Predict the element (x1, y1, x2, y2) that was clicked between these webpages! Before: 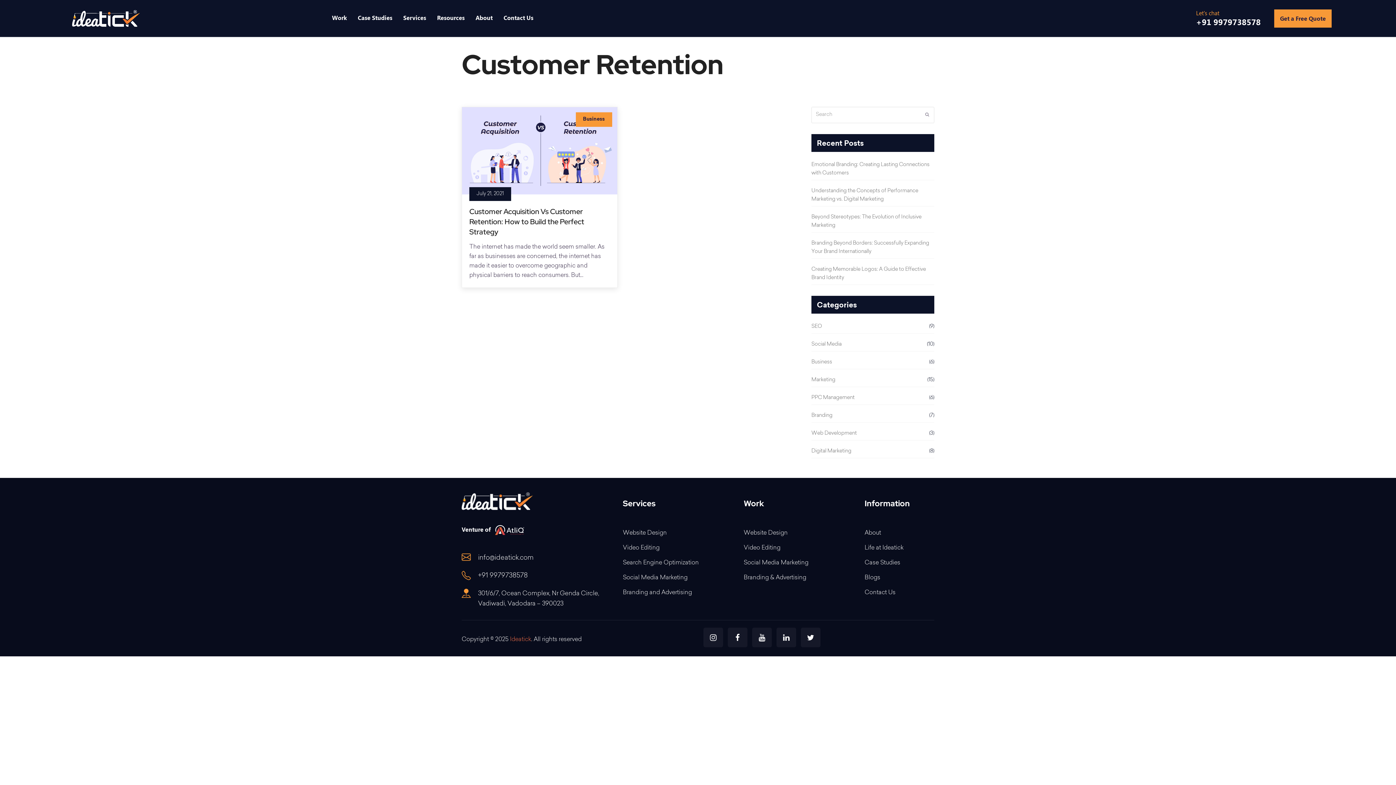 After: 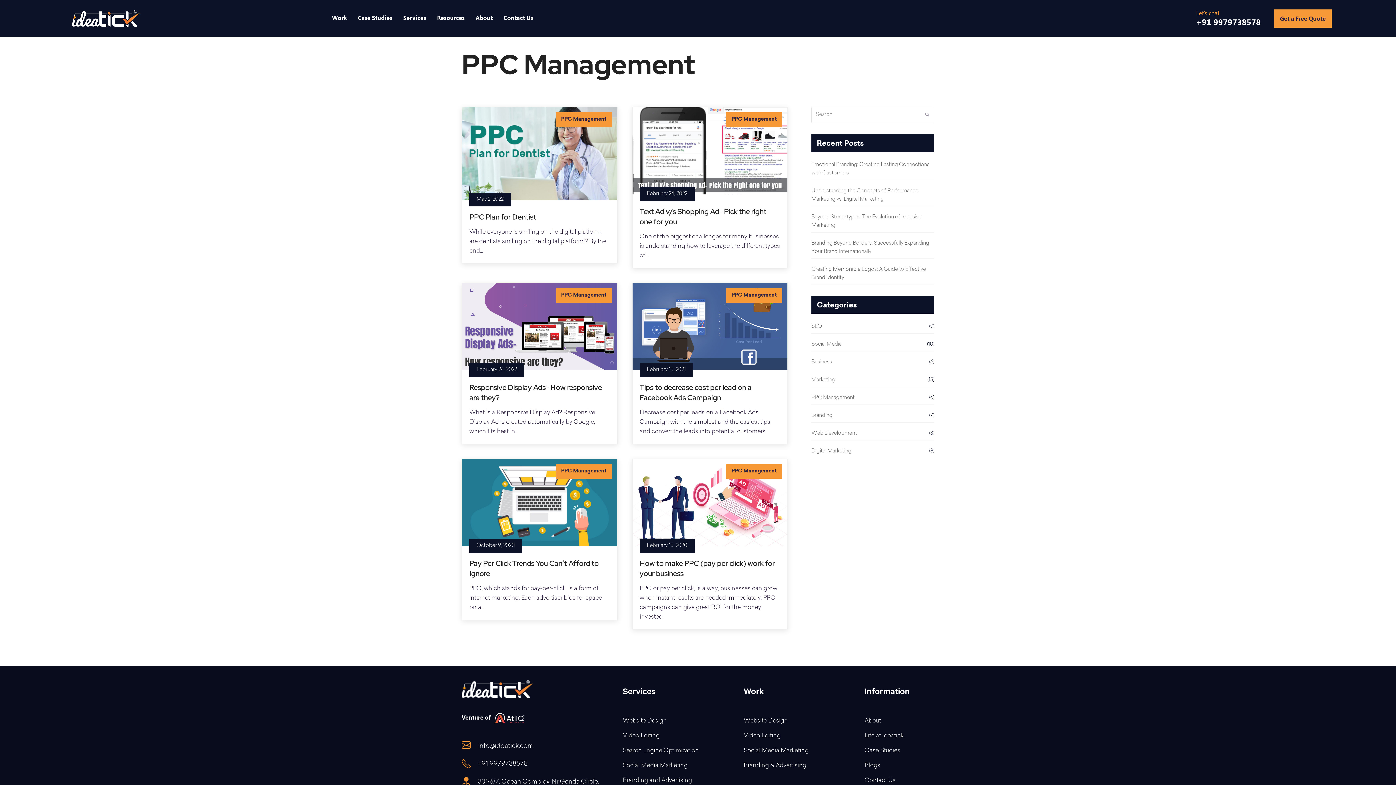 Action: label: PPC Management bbox: (811, 395, 854, 400)